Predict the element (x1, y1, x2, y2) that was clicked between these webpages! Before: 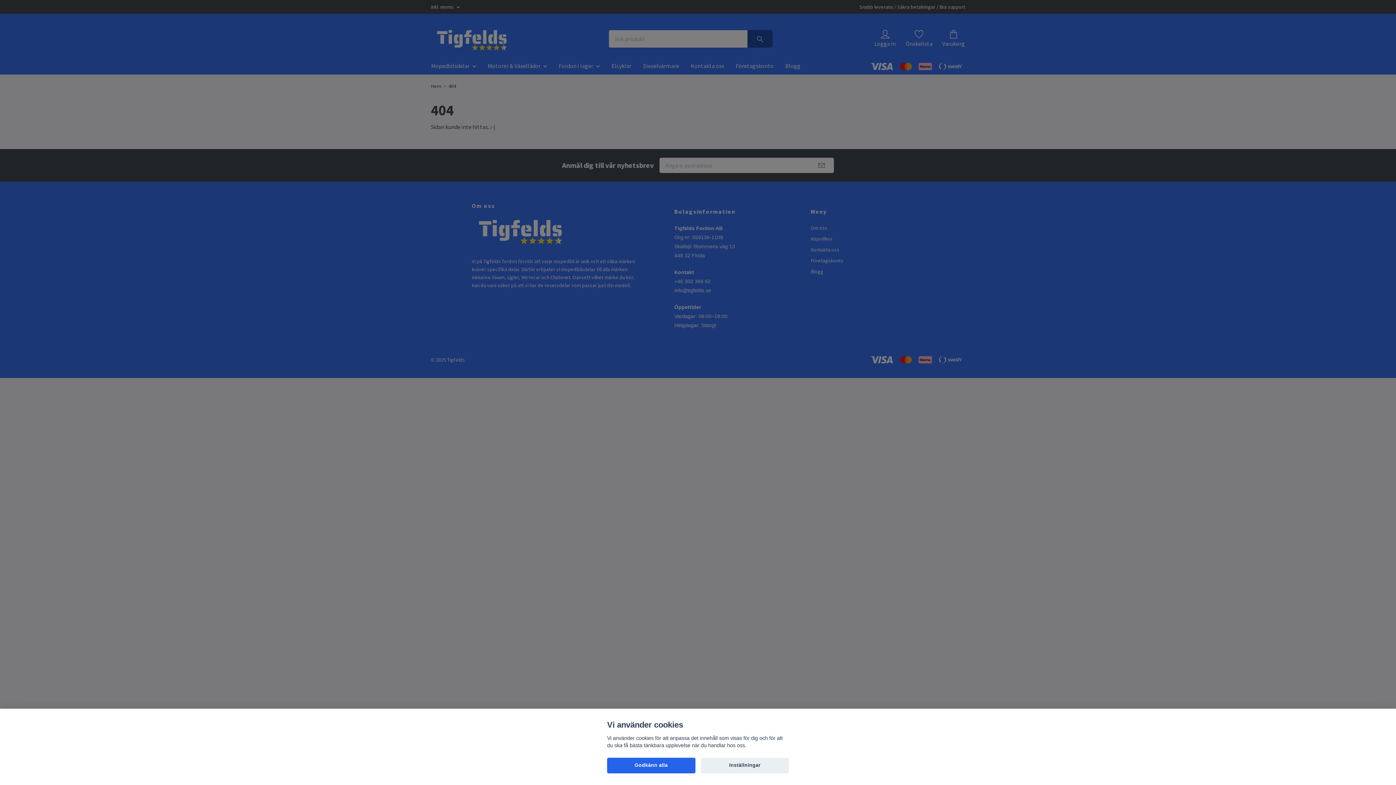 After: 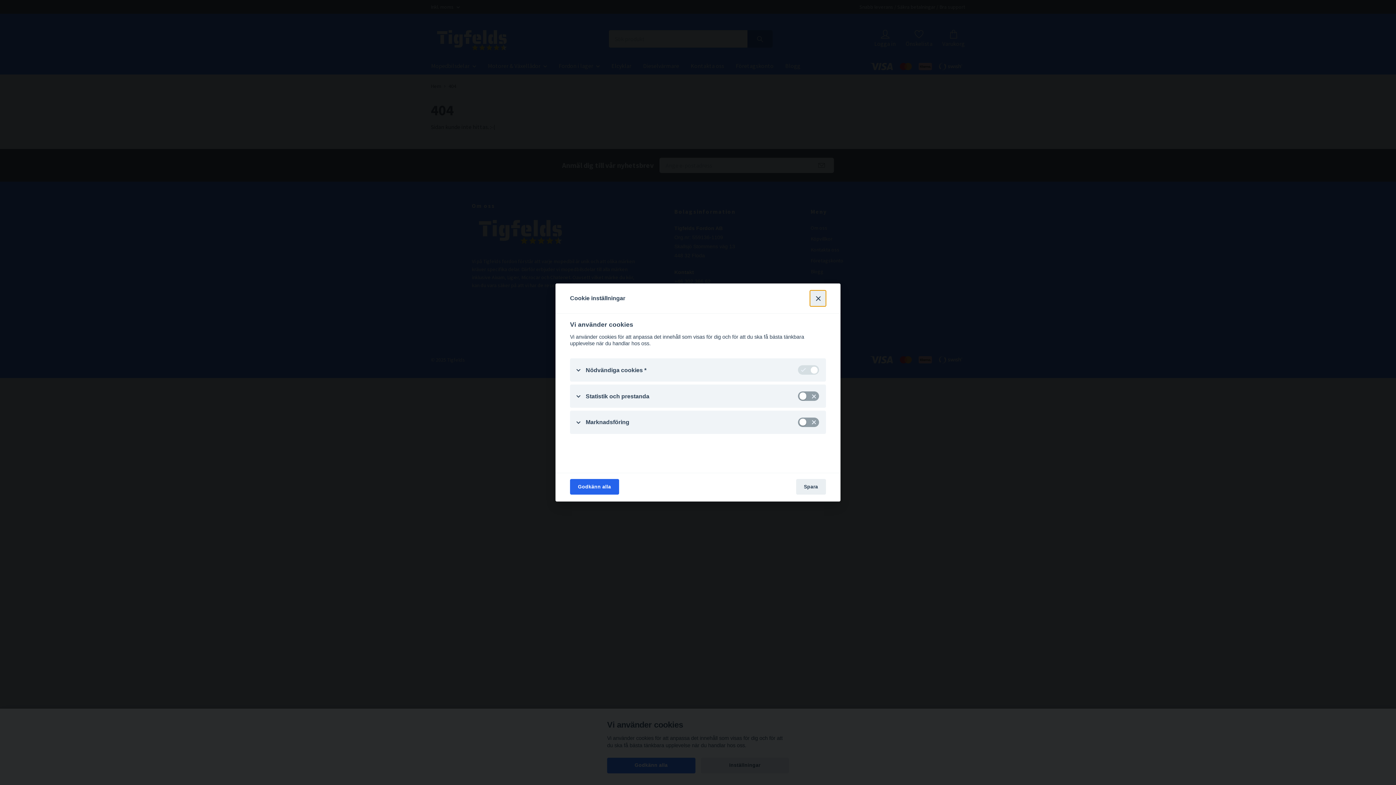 Action: label: Inställningar bbox: (700, 758, 789, 773)